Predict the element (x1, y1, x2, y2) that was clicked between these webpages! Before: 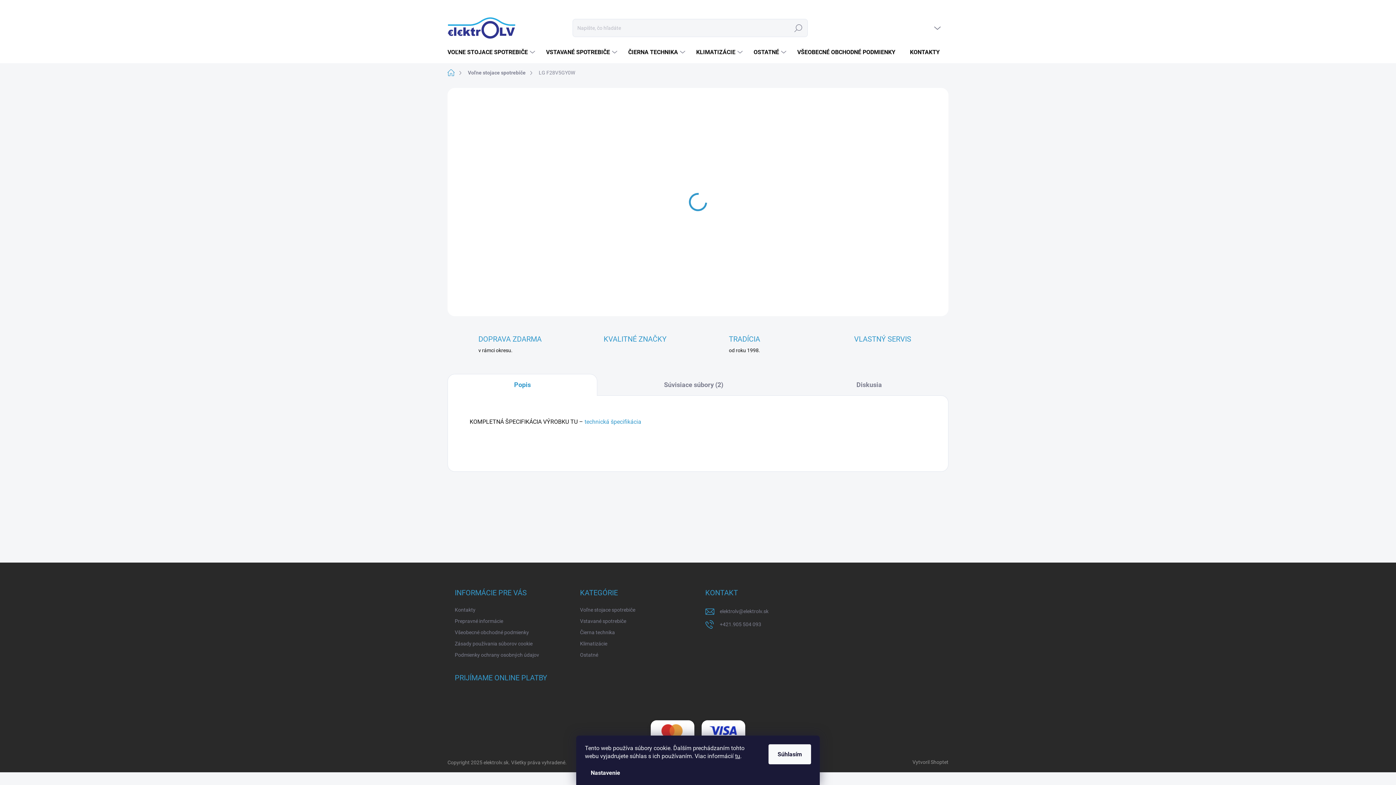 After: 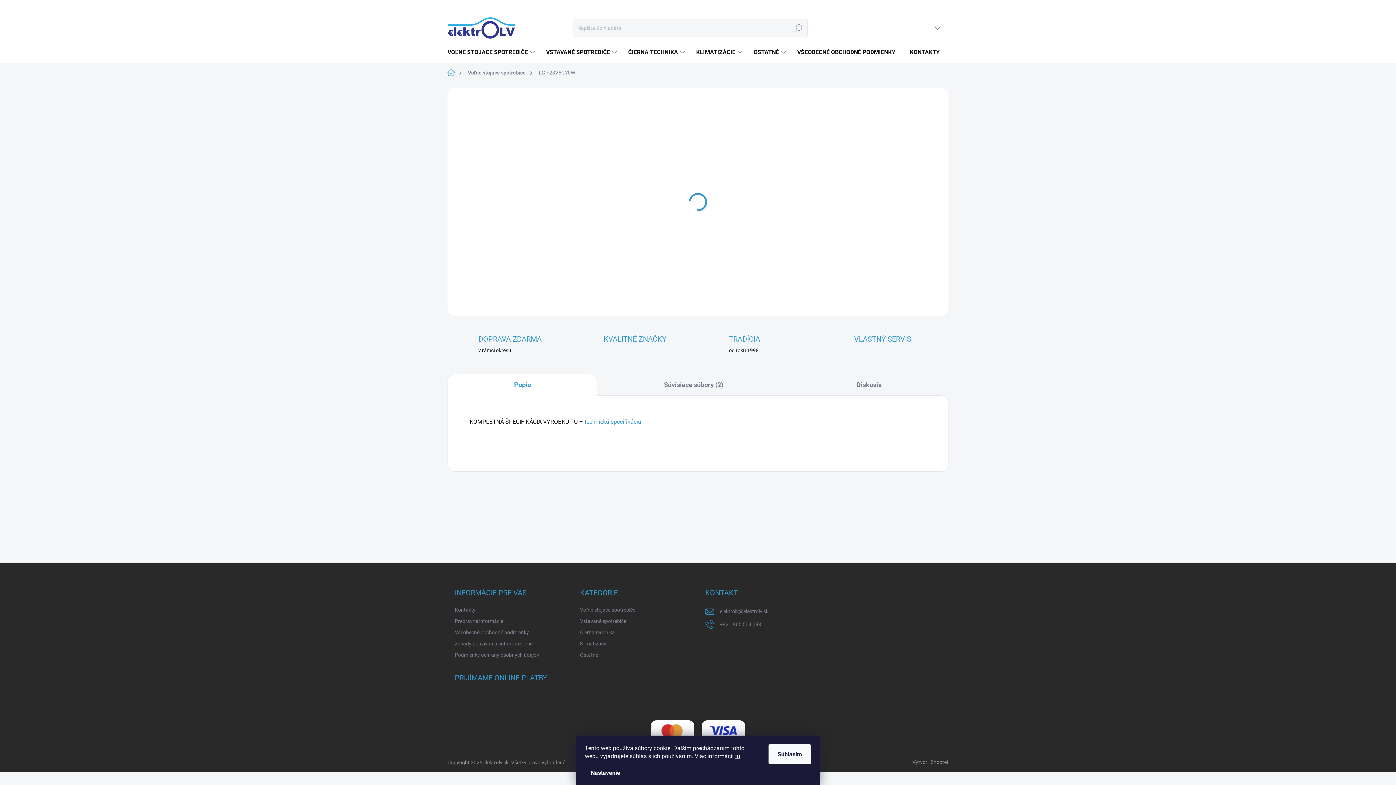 Action: label: DETAILNÉ INFORMÁCIE bbox: (705, 184, 753, 190)